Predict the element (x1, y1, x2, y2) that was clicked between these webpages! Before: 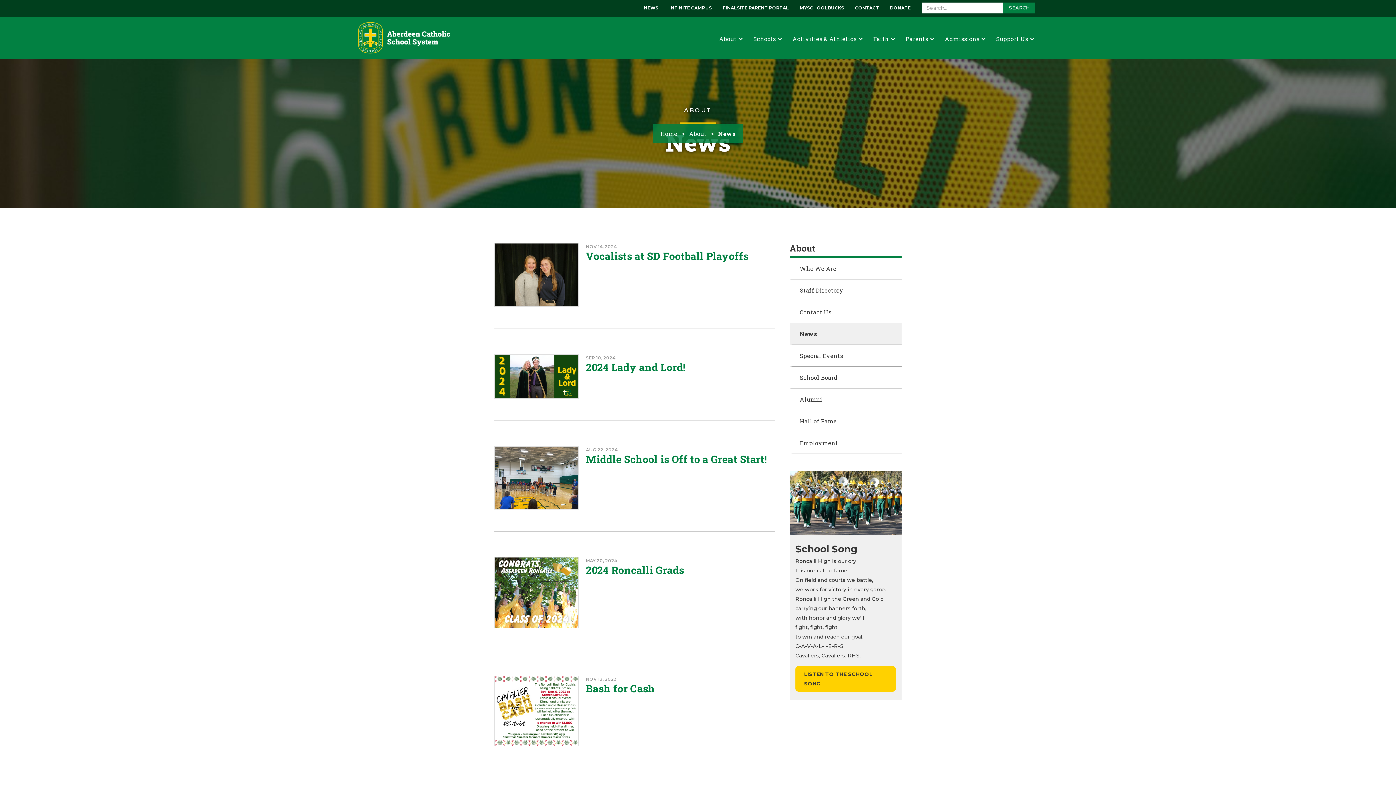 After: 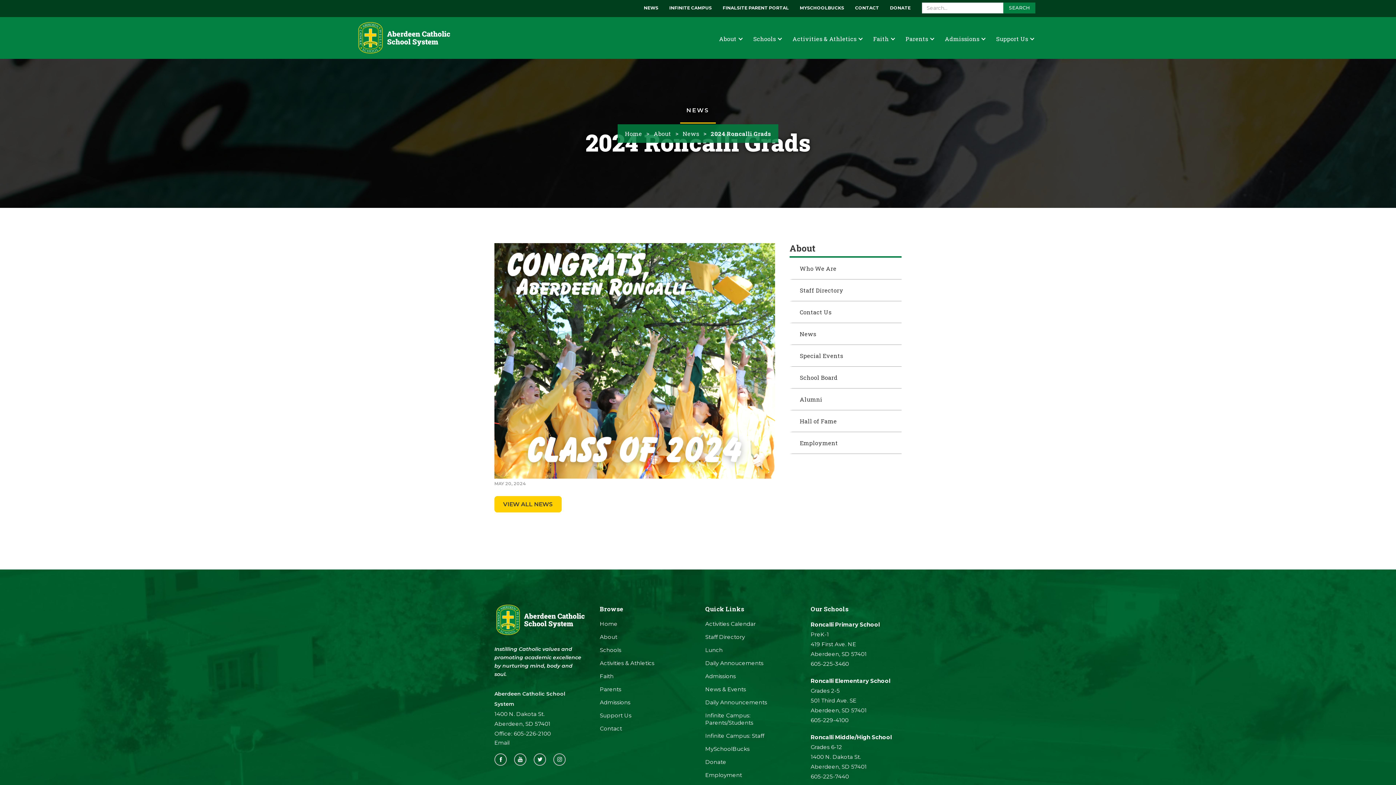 Action: label: MAY 20, 2024
2024 Roncalli Grads bbox: (586, 557, 684, 580)